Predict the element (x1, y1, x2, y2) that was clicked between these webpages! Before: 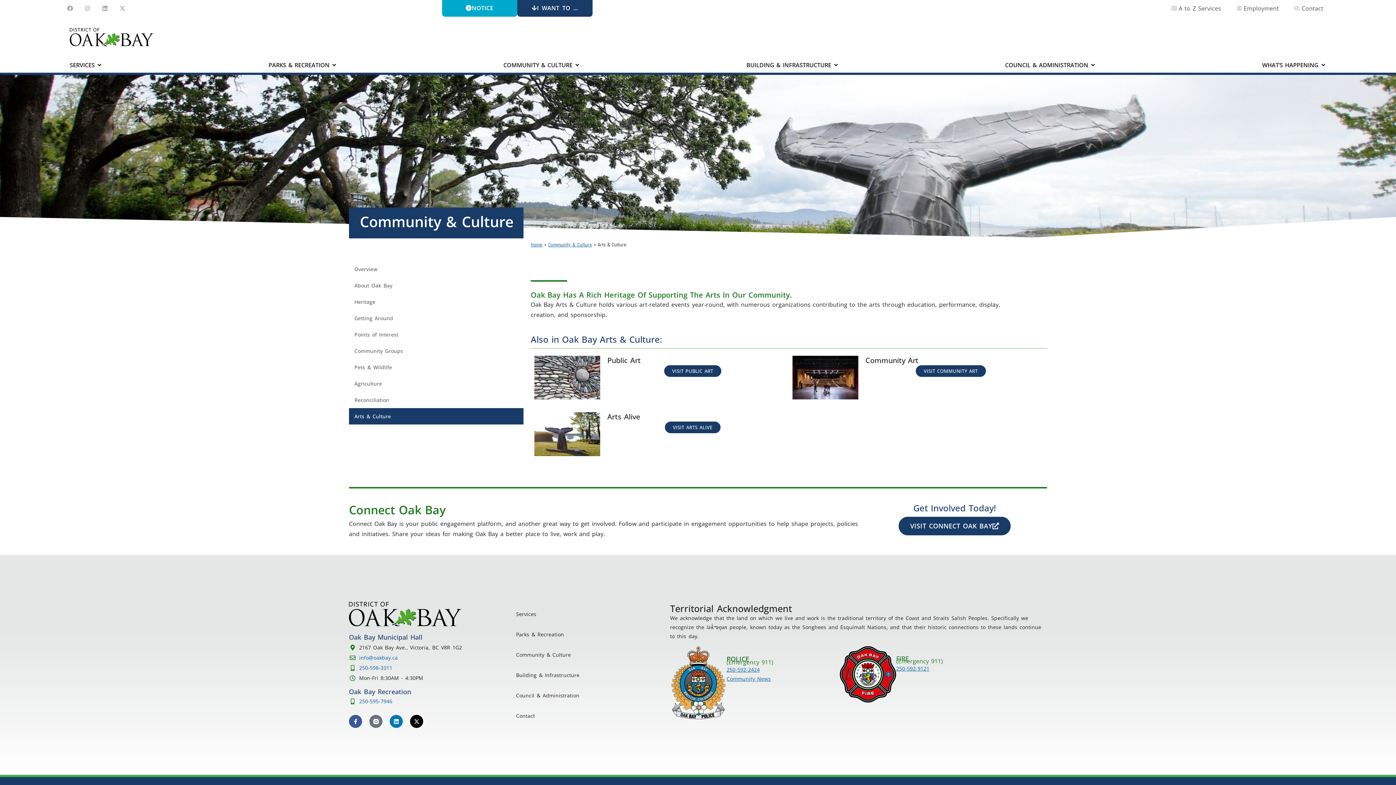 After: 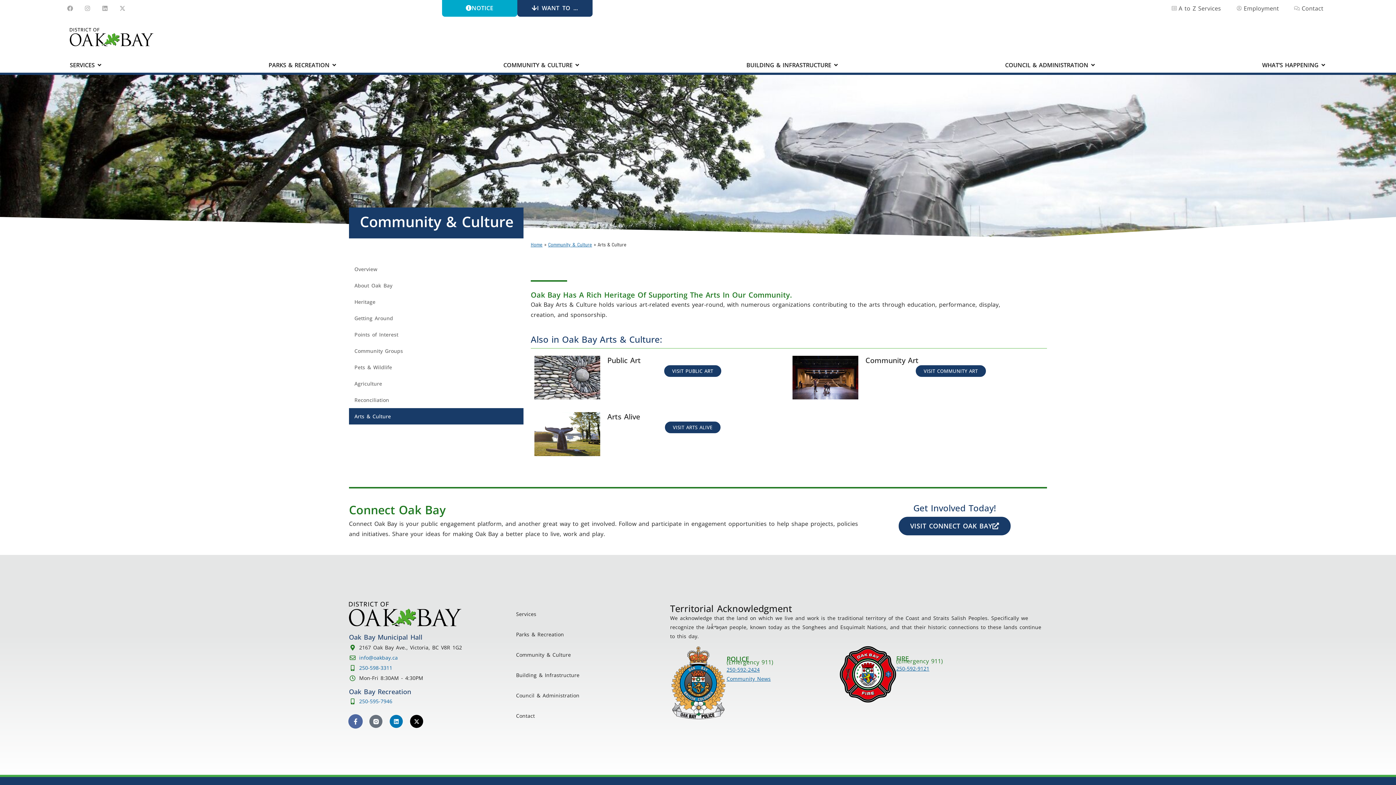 Action: label: Facebook-f bbox: (349, 715, 362, 728)